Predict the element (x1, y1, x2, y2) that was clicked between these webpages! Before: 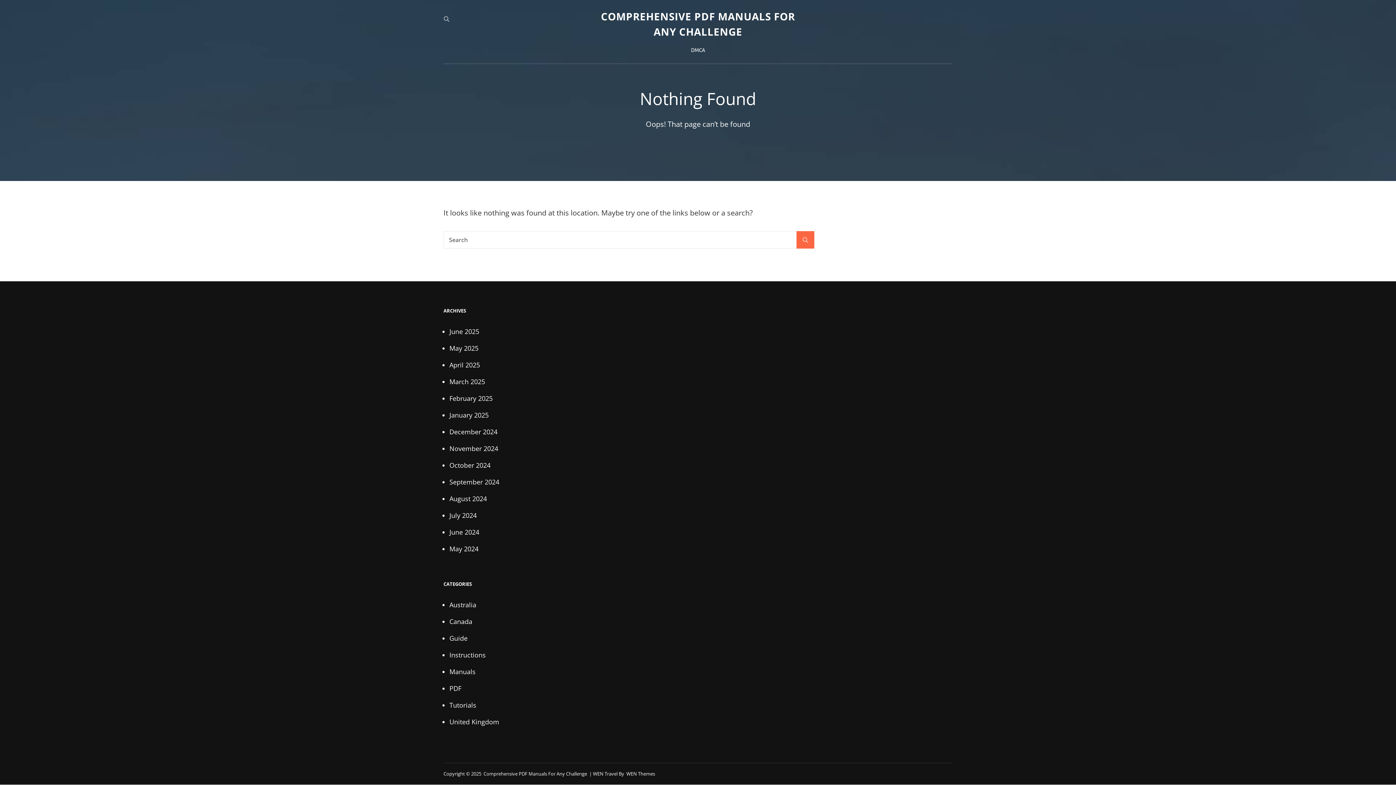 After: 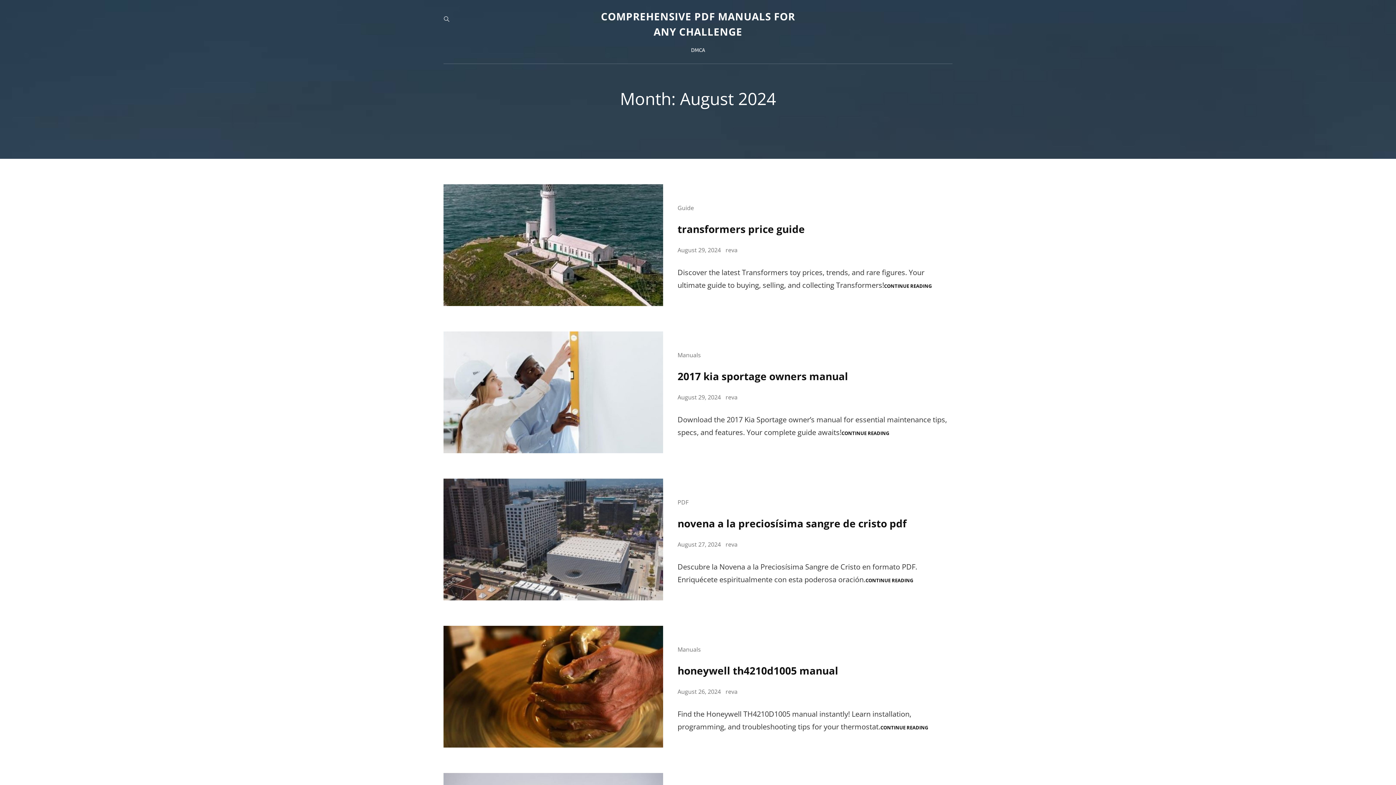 Action: label: August 2024 bbox: (449, 494, 486, 503)